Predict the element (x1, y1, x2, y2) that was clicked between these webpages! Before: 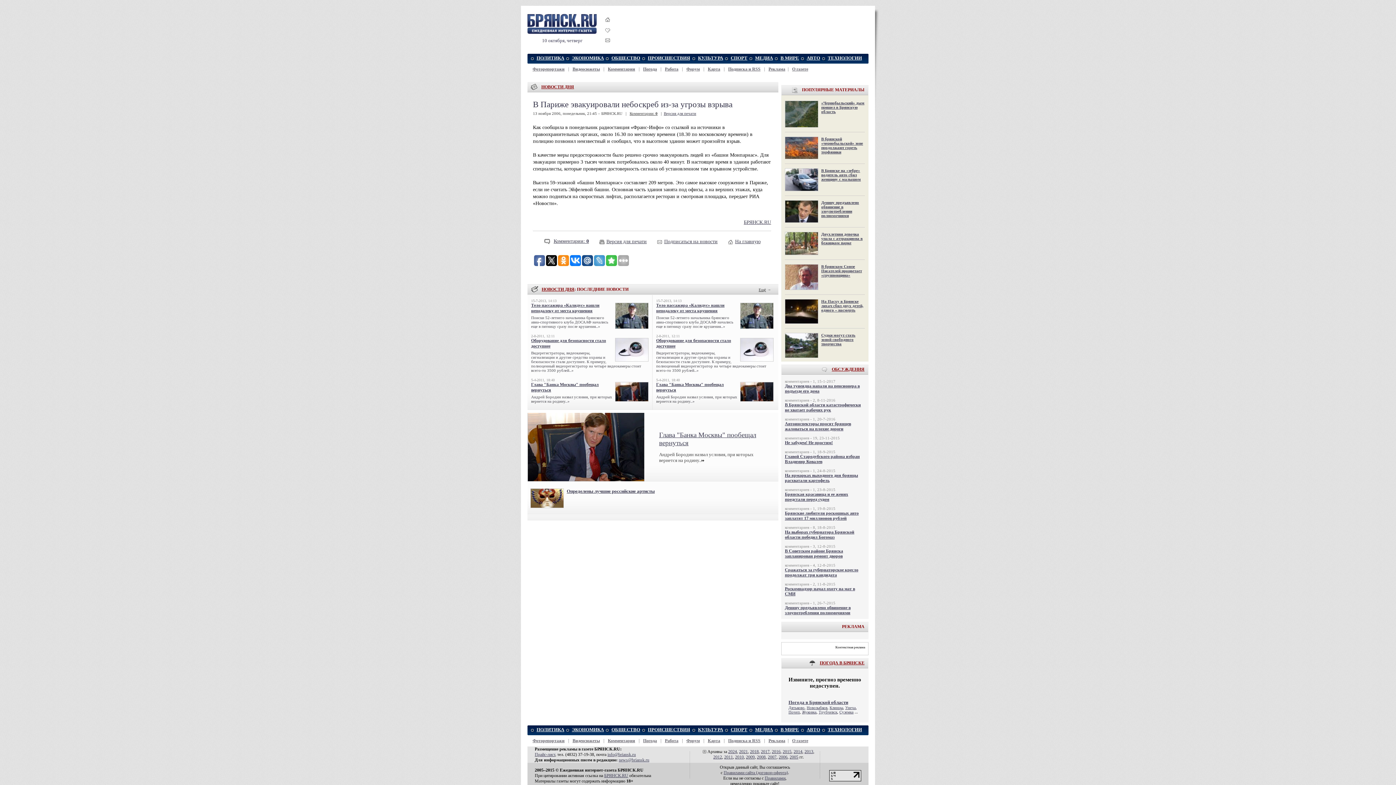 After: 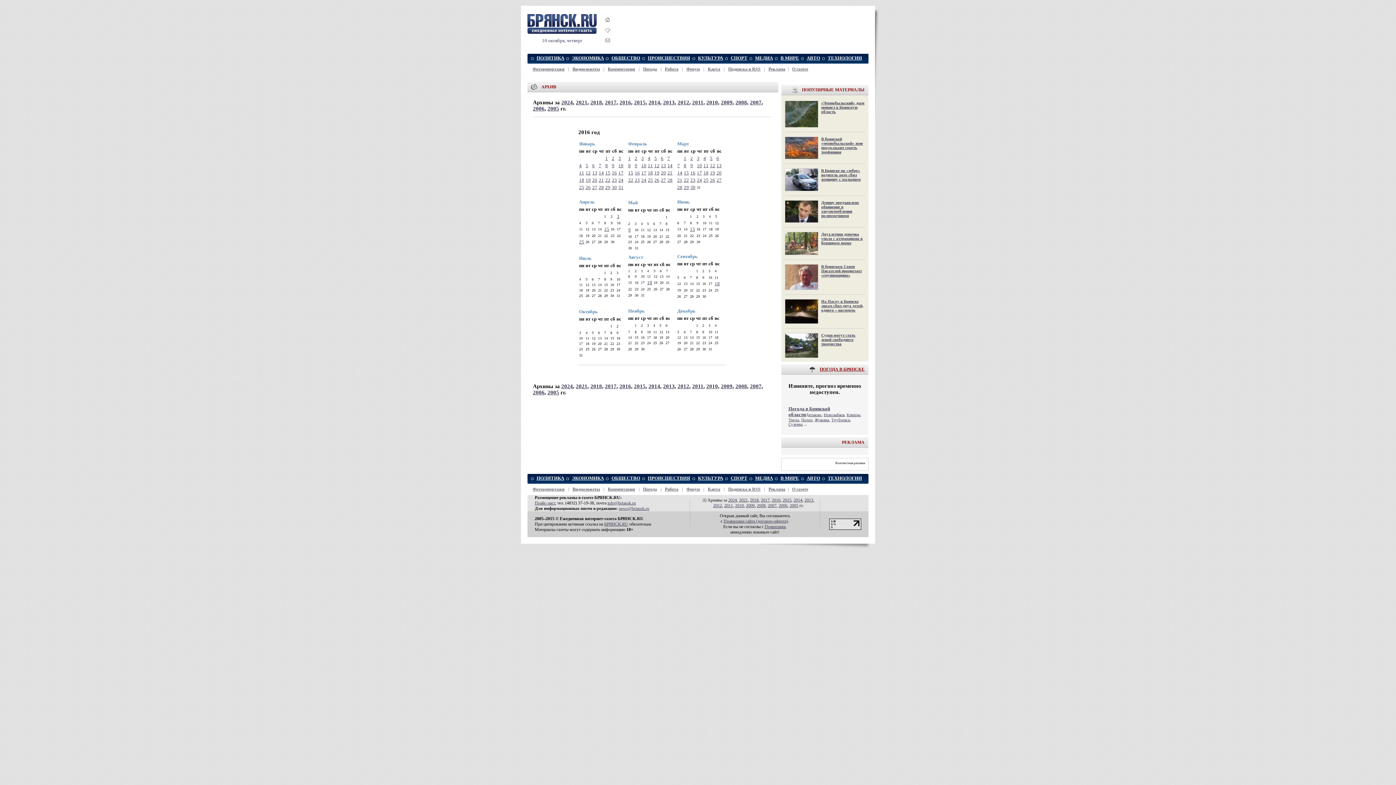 Action: label: 2016 bbox: (772, 749, 780, 754)